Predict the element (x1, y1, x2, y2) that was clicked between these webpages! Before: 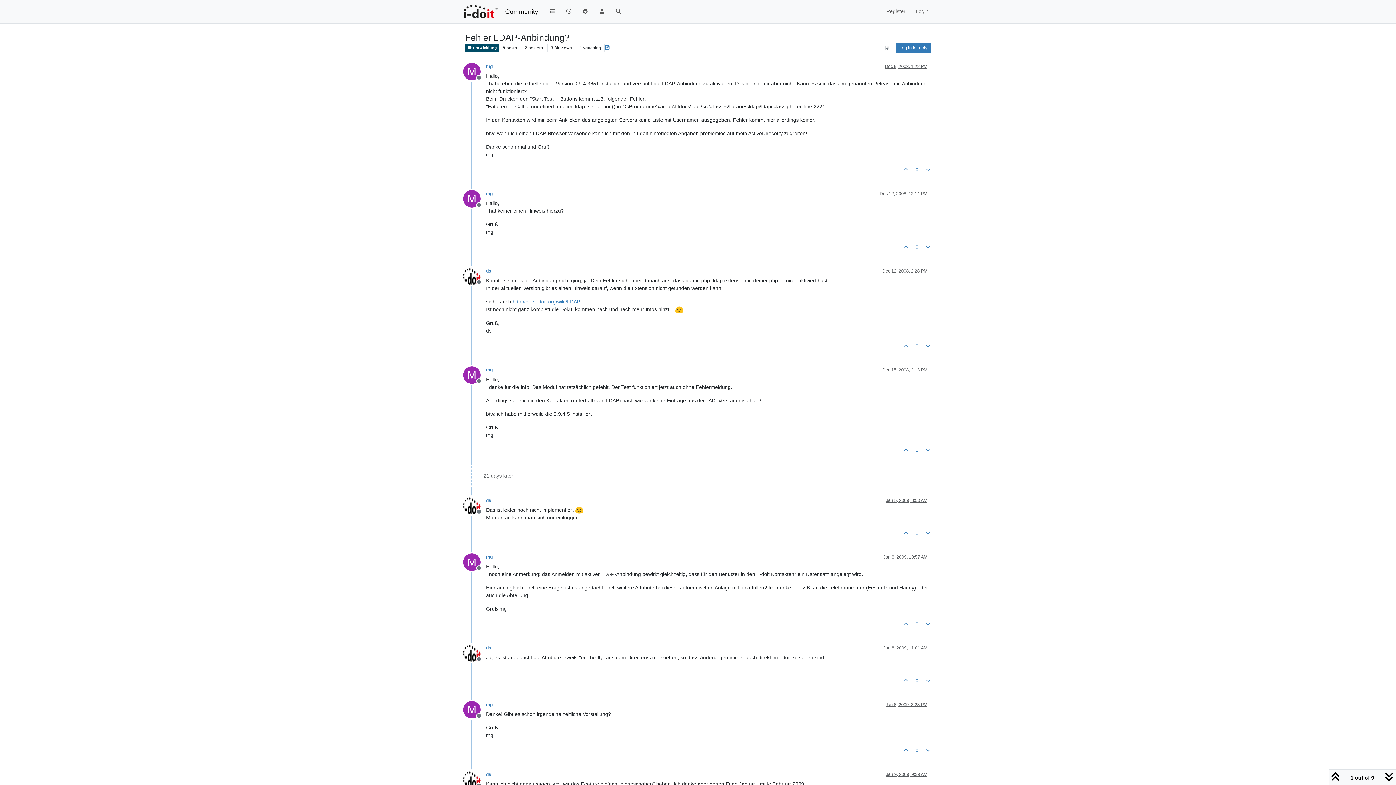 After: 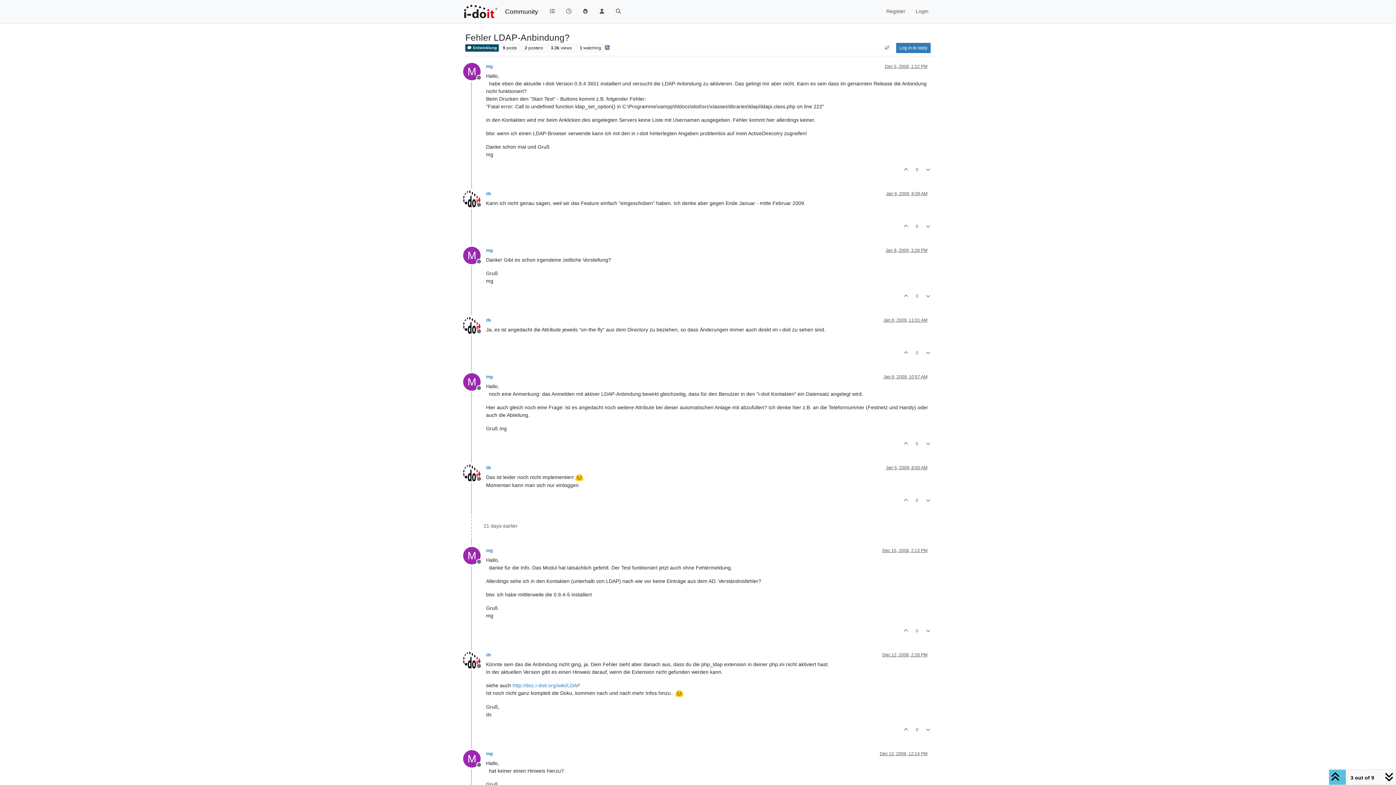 Action: bbox: (885, 702, 927, 707) label: Jan 8, 2009, 3:28 PM